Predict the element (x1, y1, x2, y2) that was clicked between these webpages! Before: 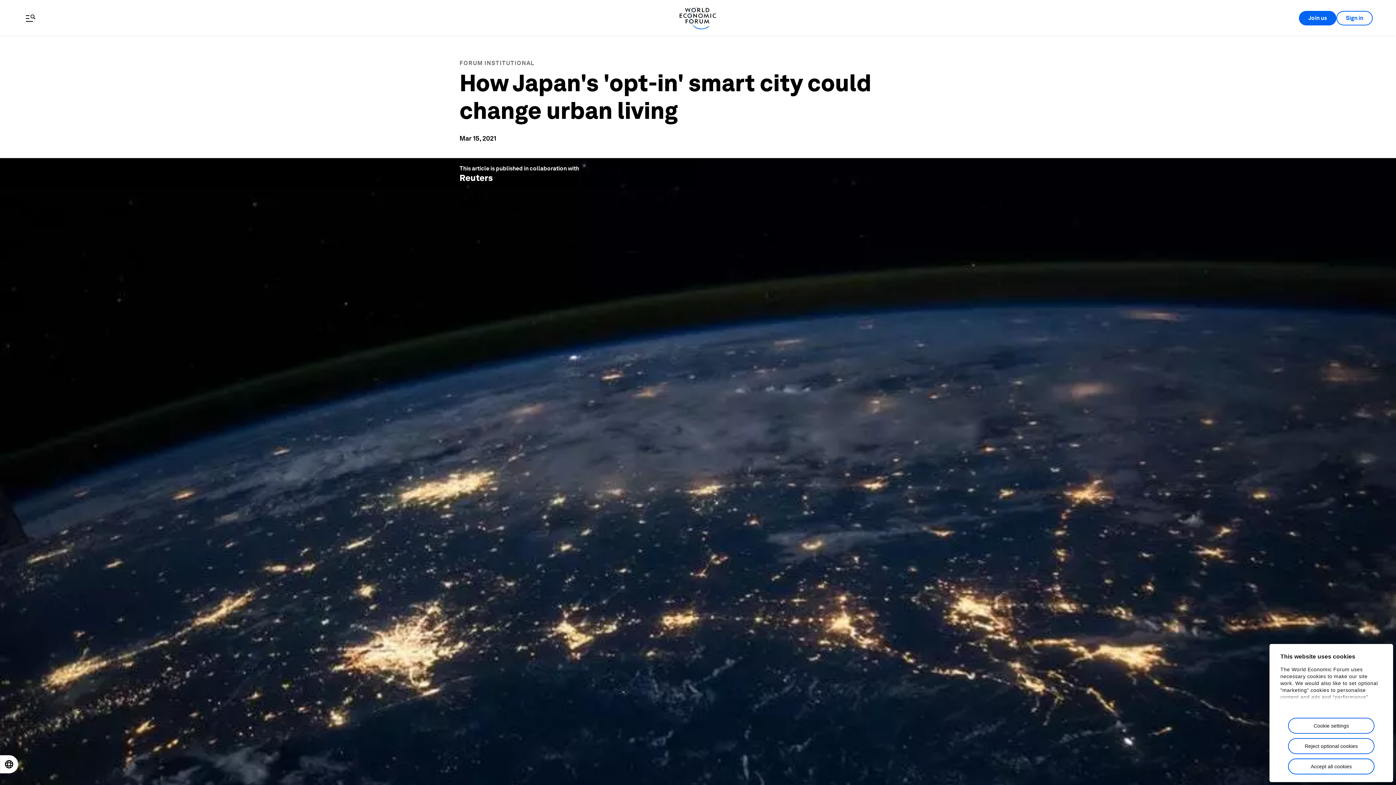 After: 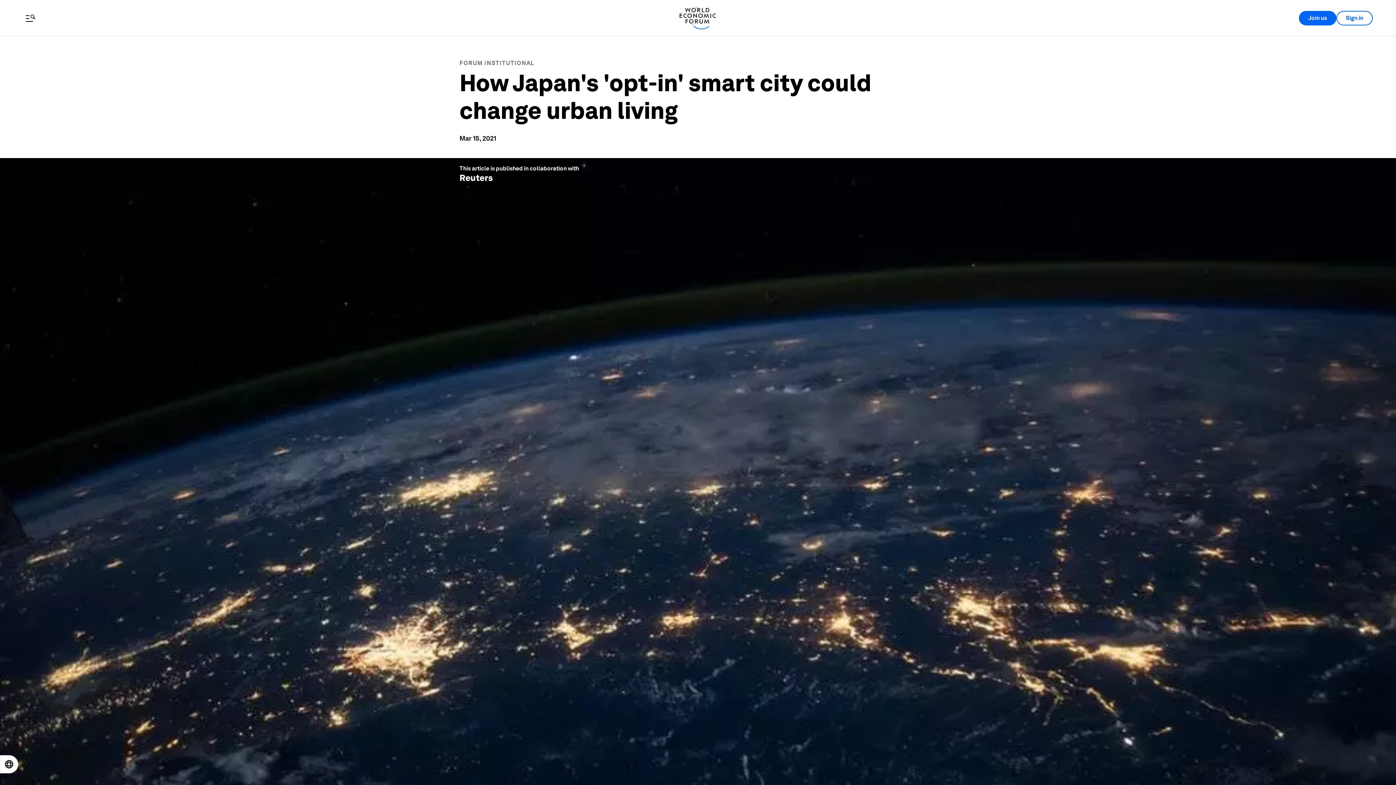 Action: label: Accept all cookies bbox: (1288, 758, 1374, 774)